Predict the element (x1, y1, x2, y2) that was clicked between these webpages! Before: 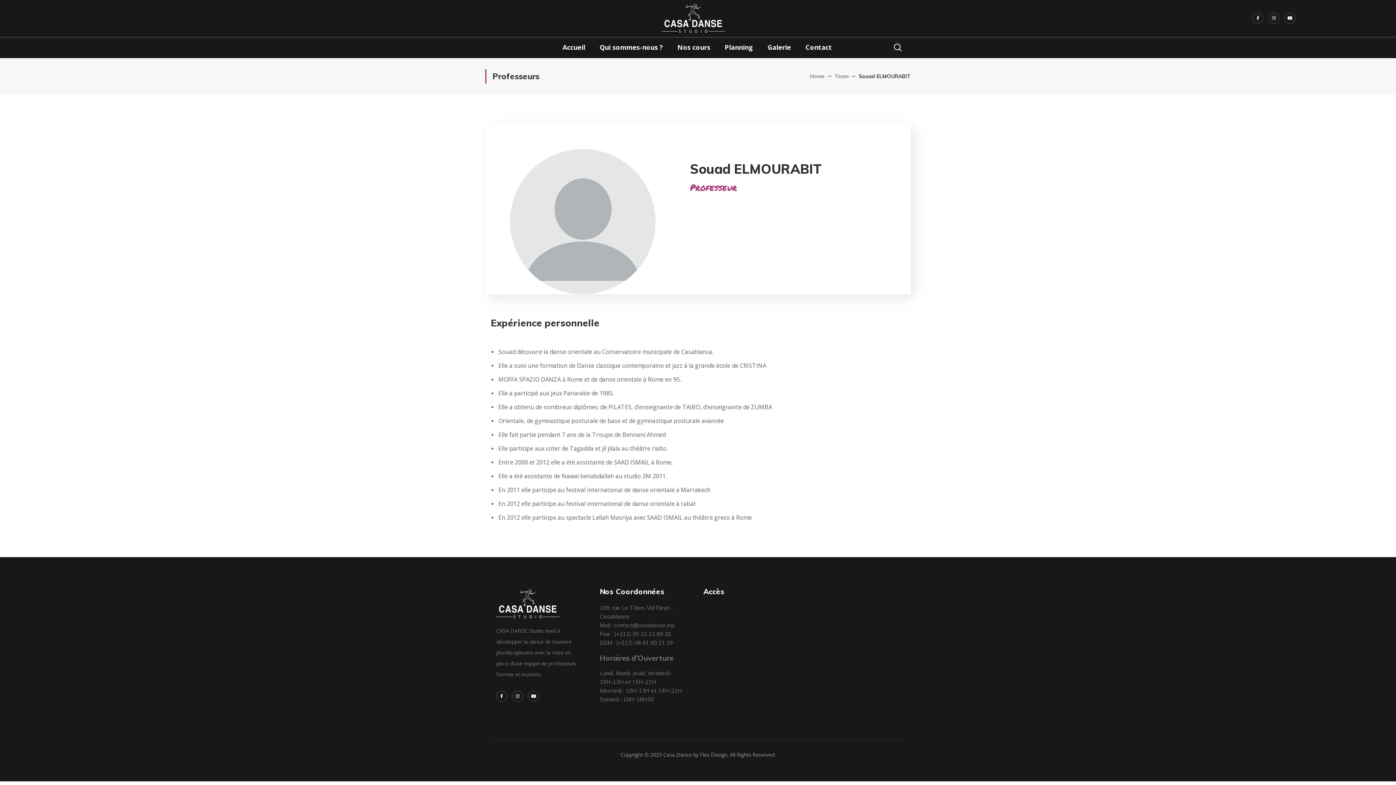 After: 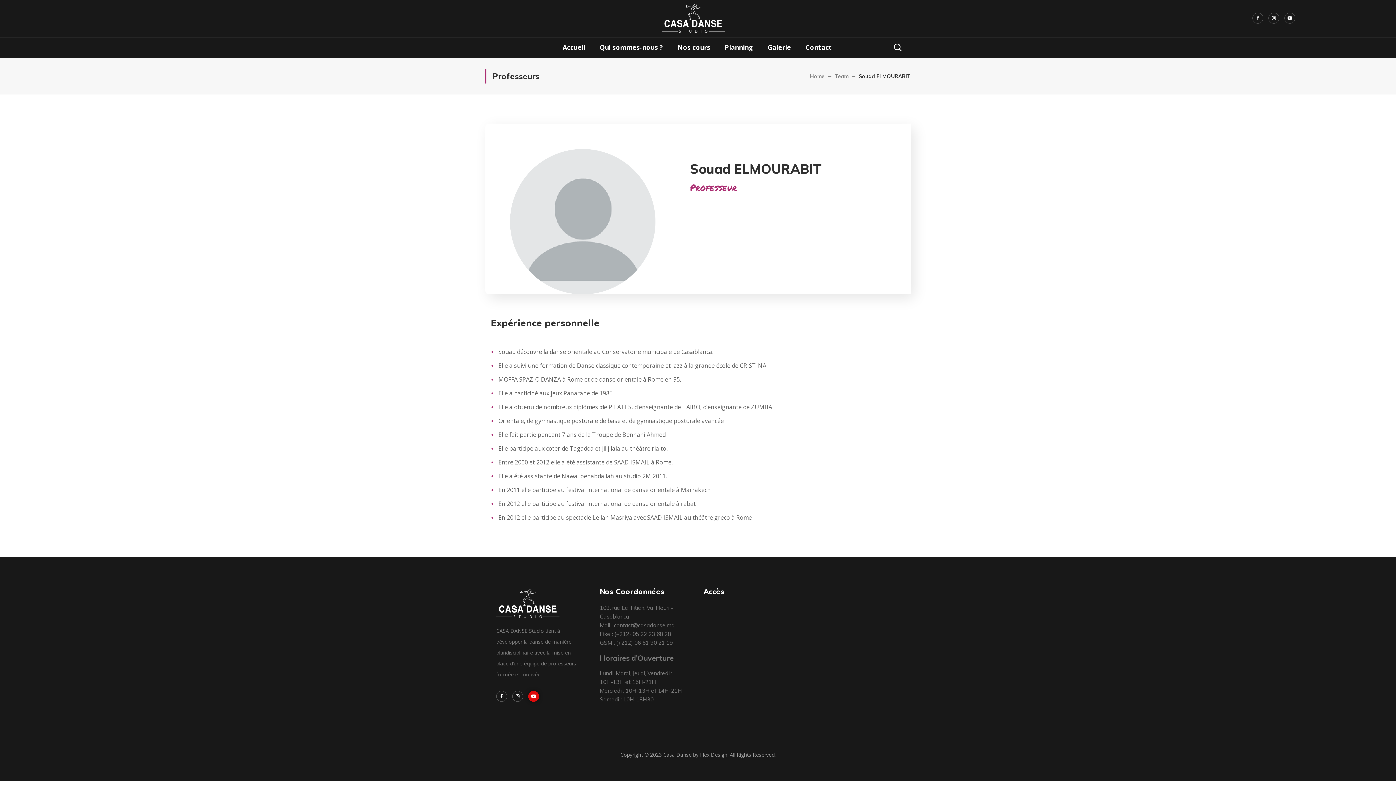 Action: bbox: (528, 691, 539, 702) label: Youtube